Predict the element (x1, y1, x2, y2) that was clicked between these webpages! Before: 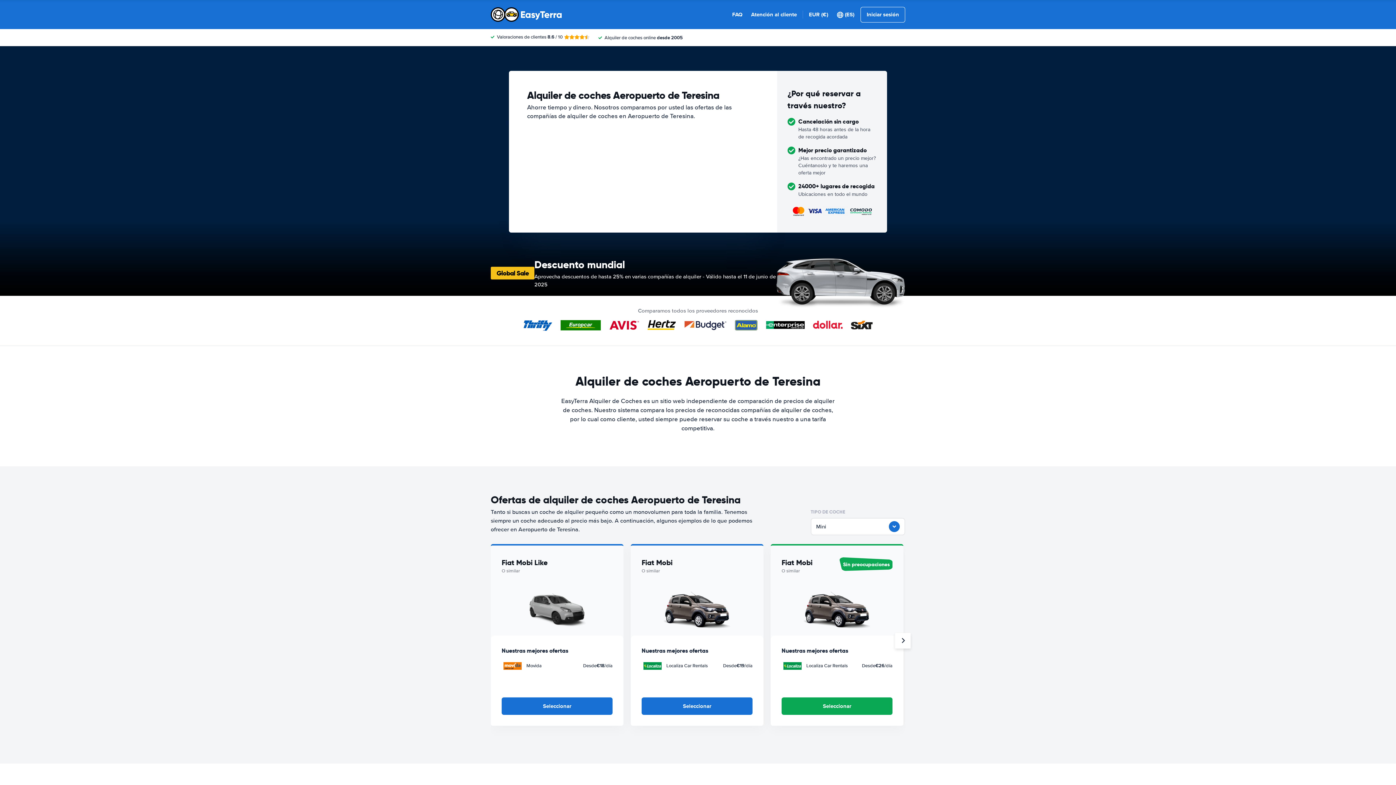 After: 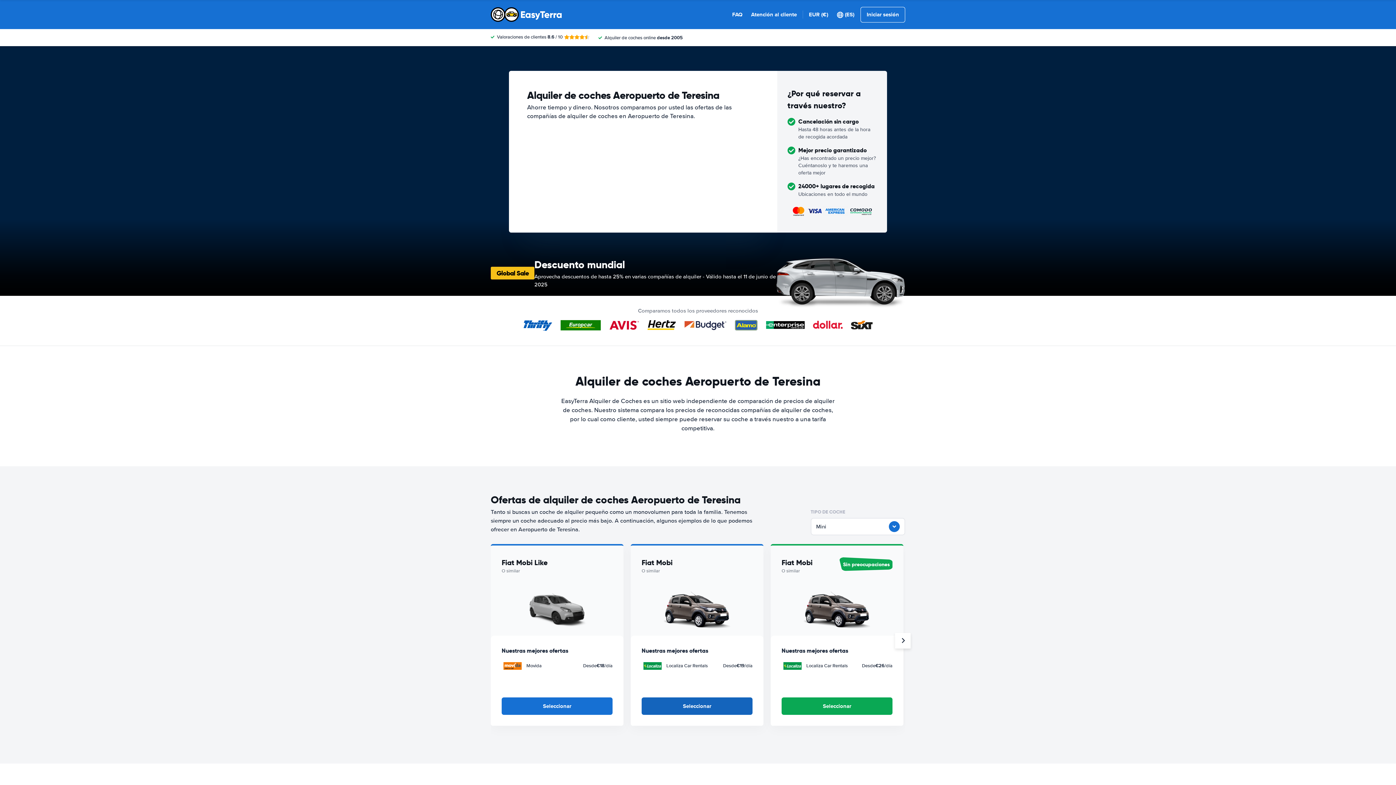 Action: label: Seleccionar bbox: (641, 697, 752, 715)